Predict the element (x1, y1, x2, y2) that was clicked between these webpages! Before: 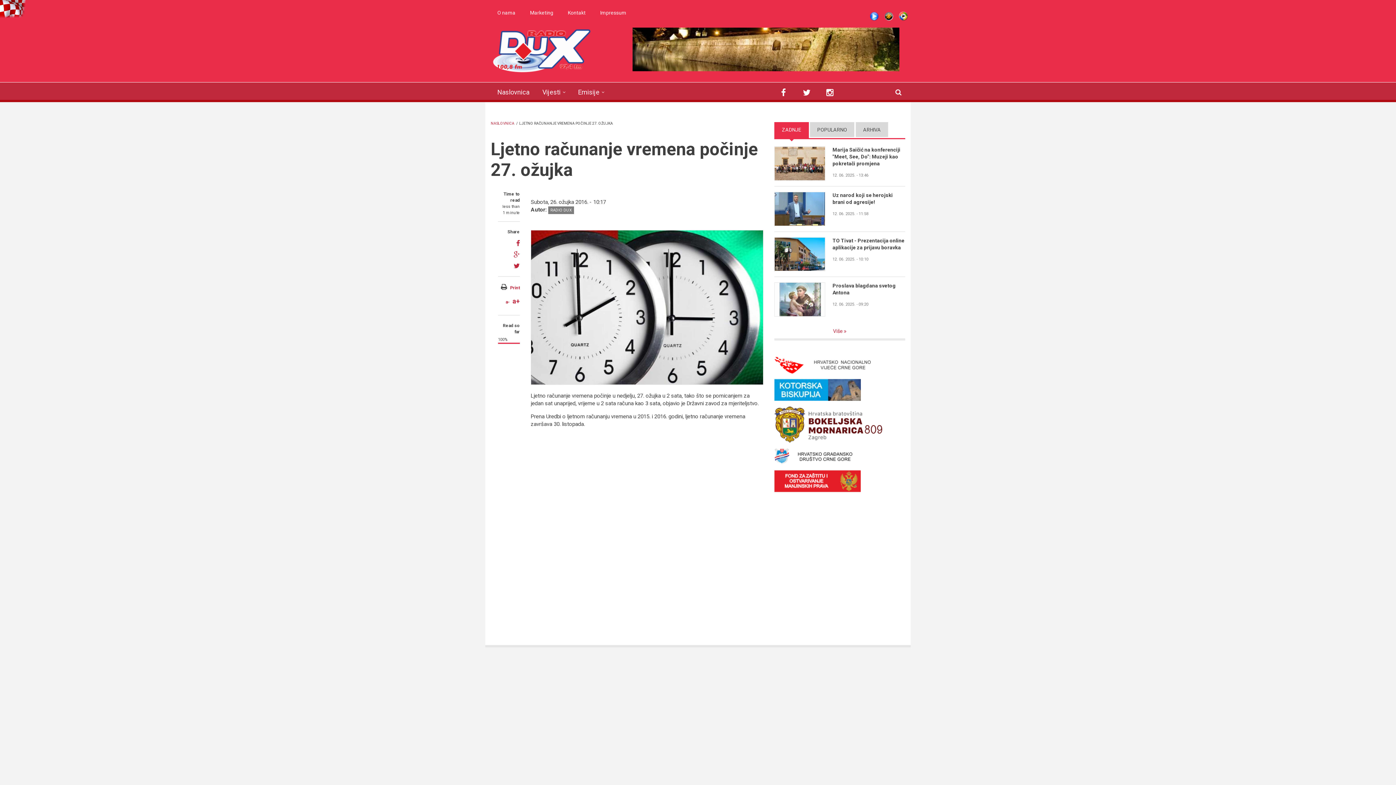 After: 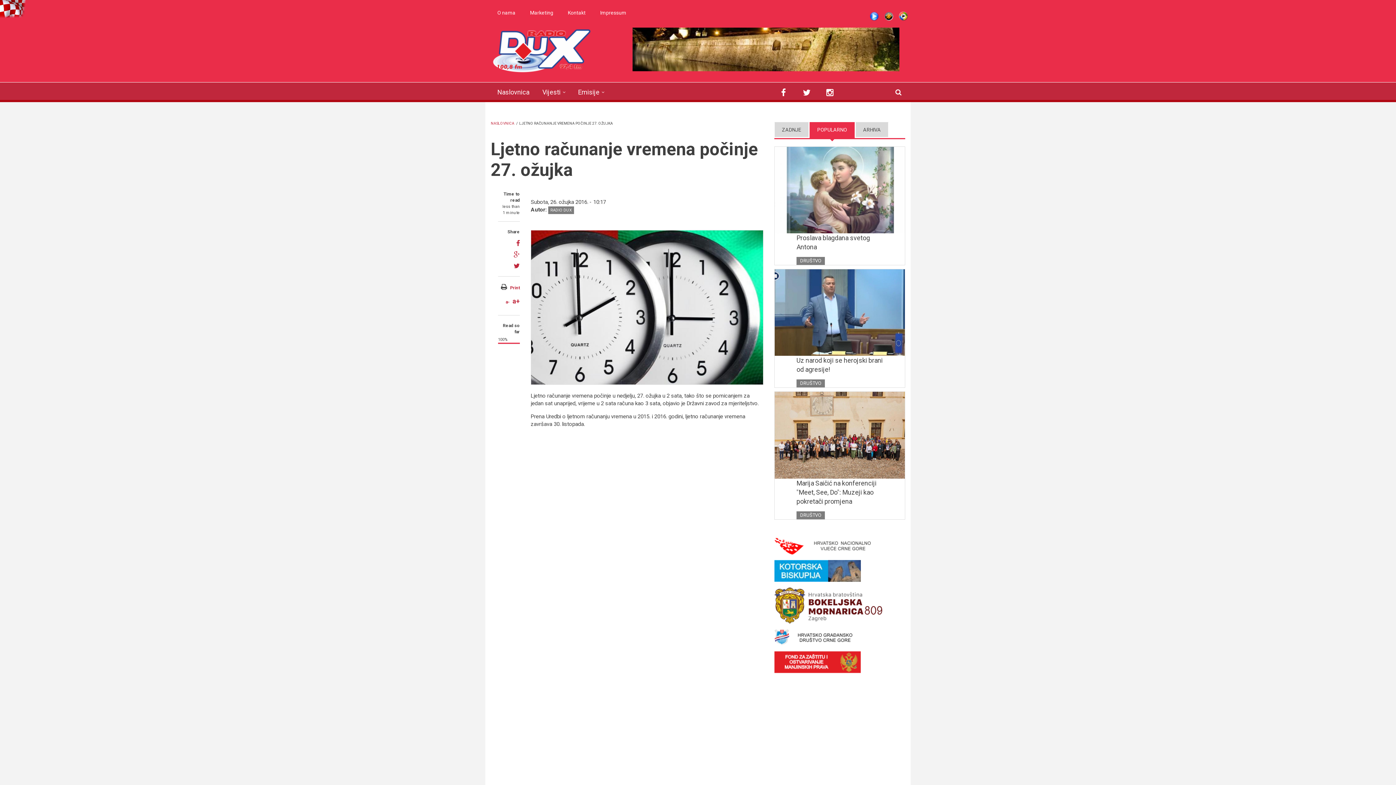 Action: label: POPULARNO bbox: (809, 122, 854, 138)